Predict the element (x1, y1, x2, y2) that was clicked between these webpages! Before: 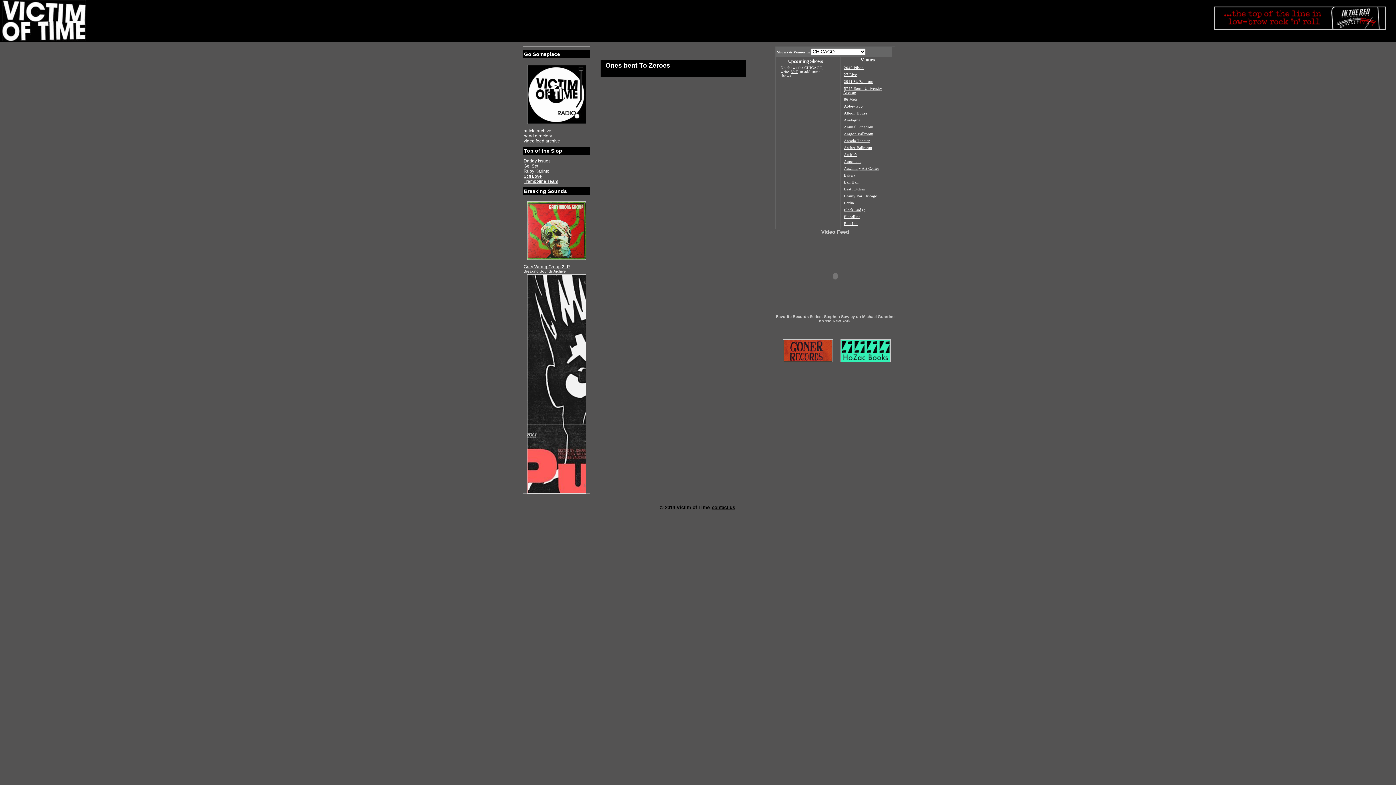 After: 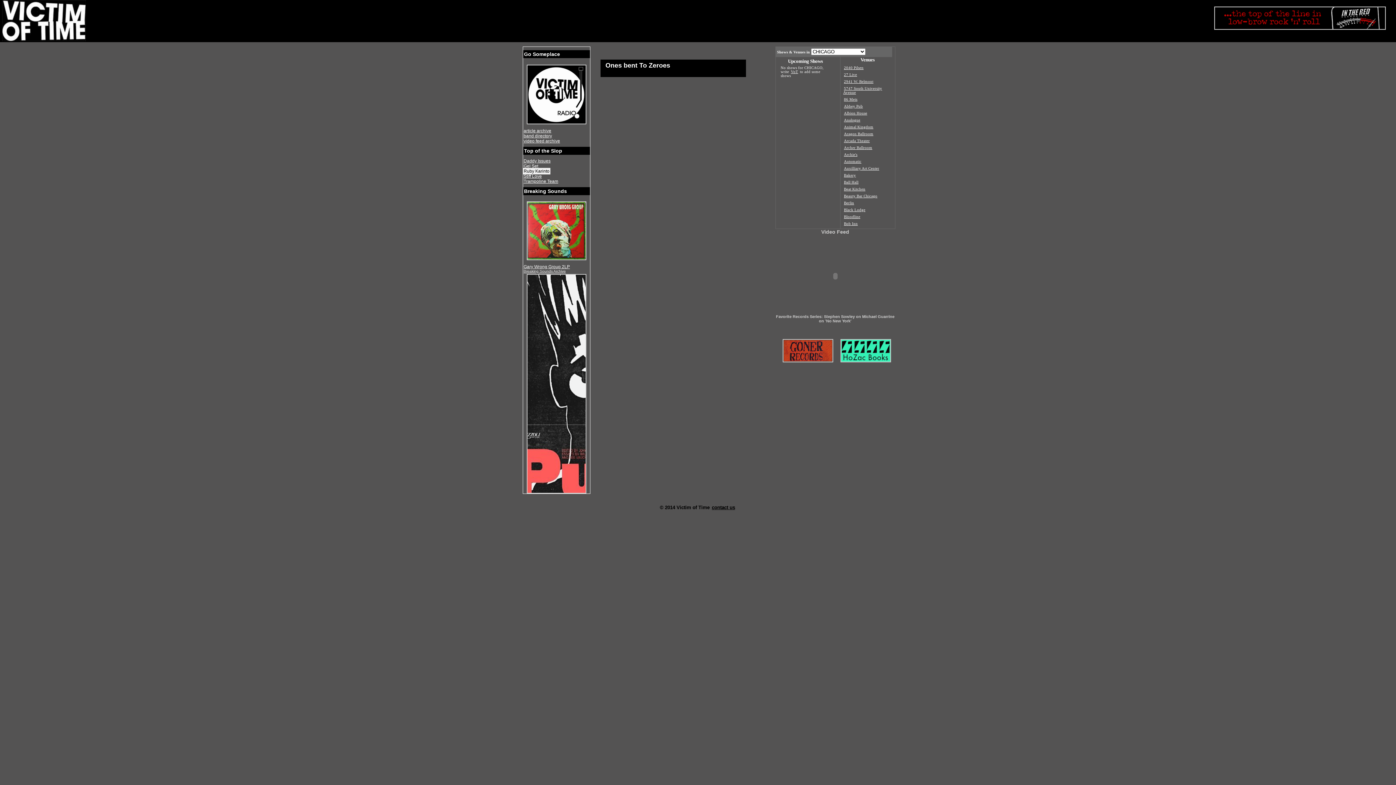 Action: bbox: (523, 167, 550, 174) label: Ruby Karinto